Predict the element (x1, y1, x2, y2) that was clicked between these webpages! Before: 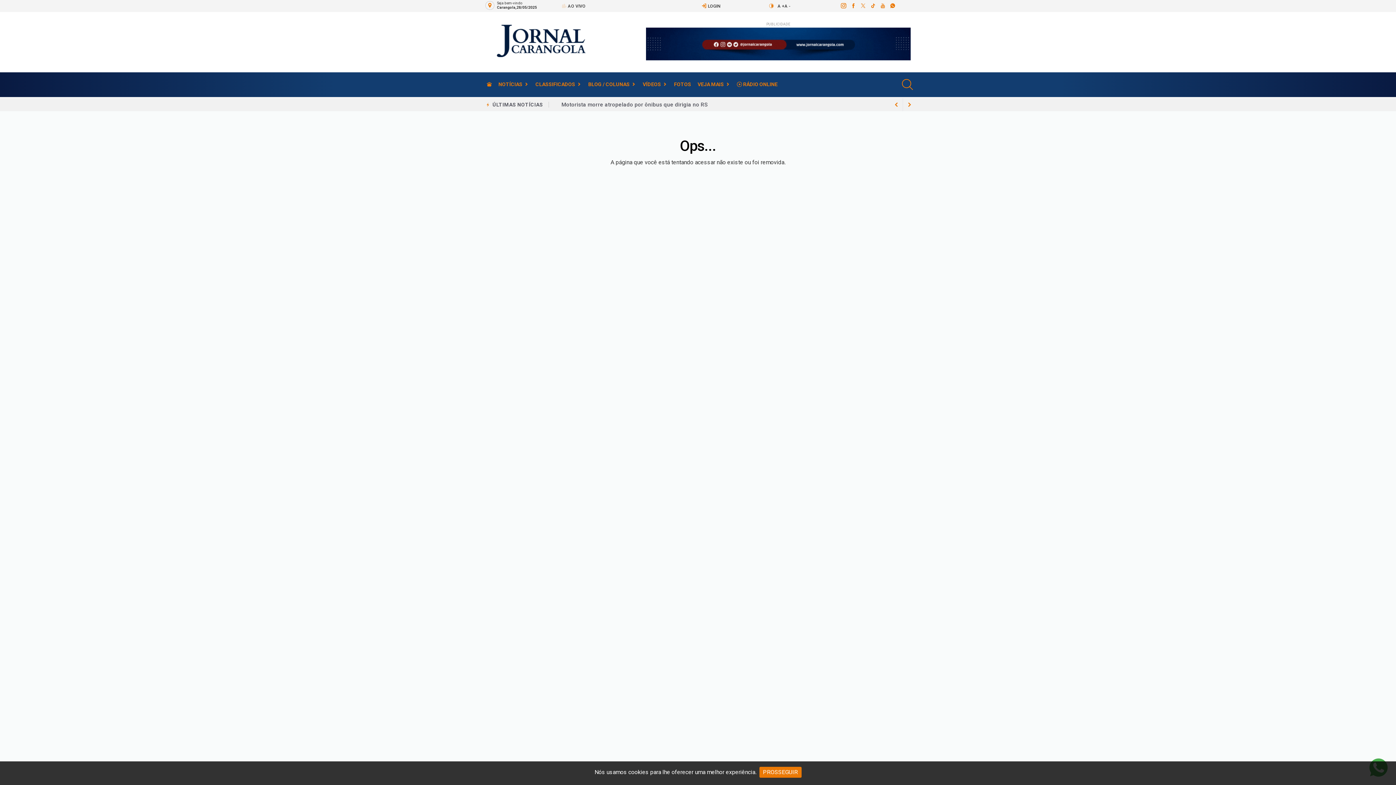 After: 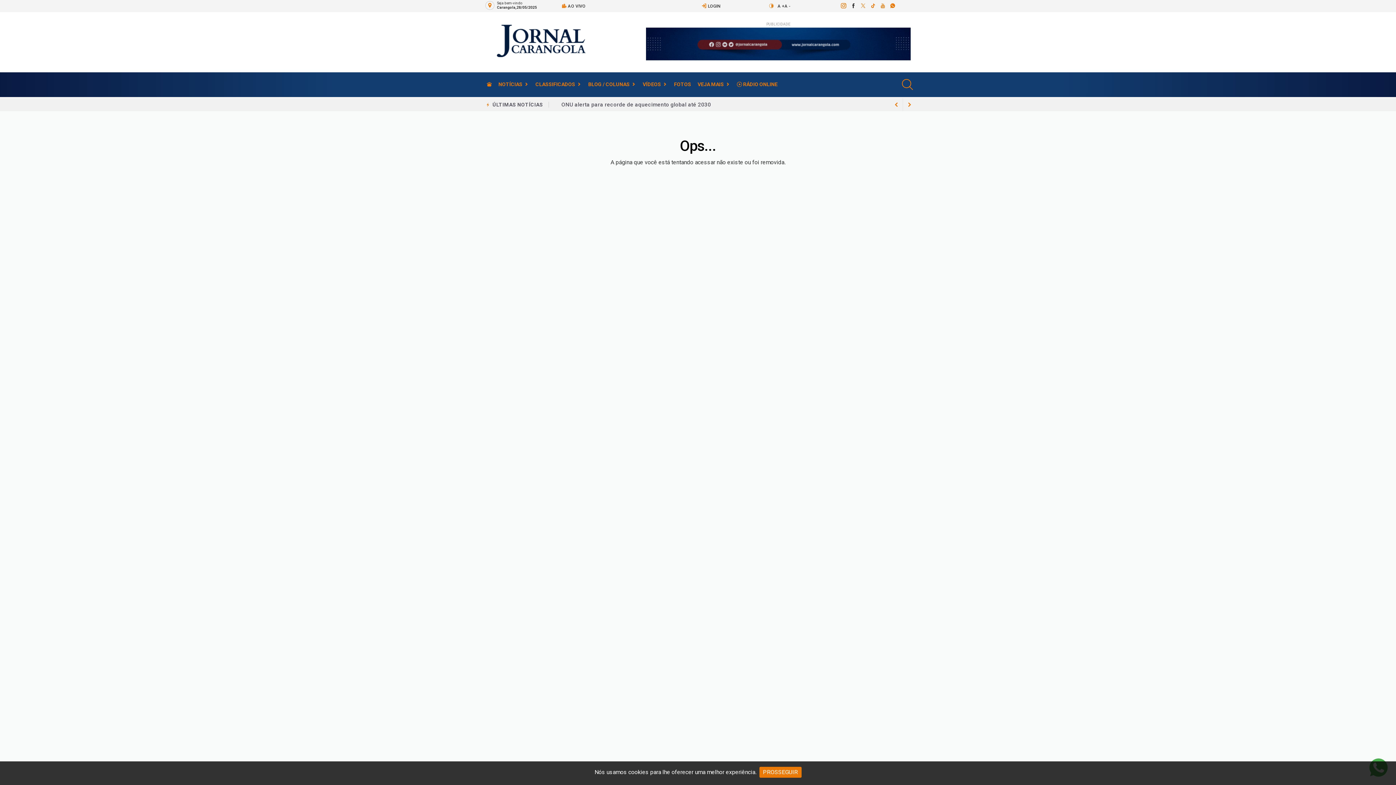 Action: label: facebook bbox: (850, 0, 855, 11)